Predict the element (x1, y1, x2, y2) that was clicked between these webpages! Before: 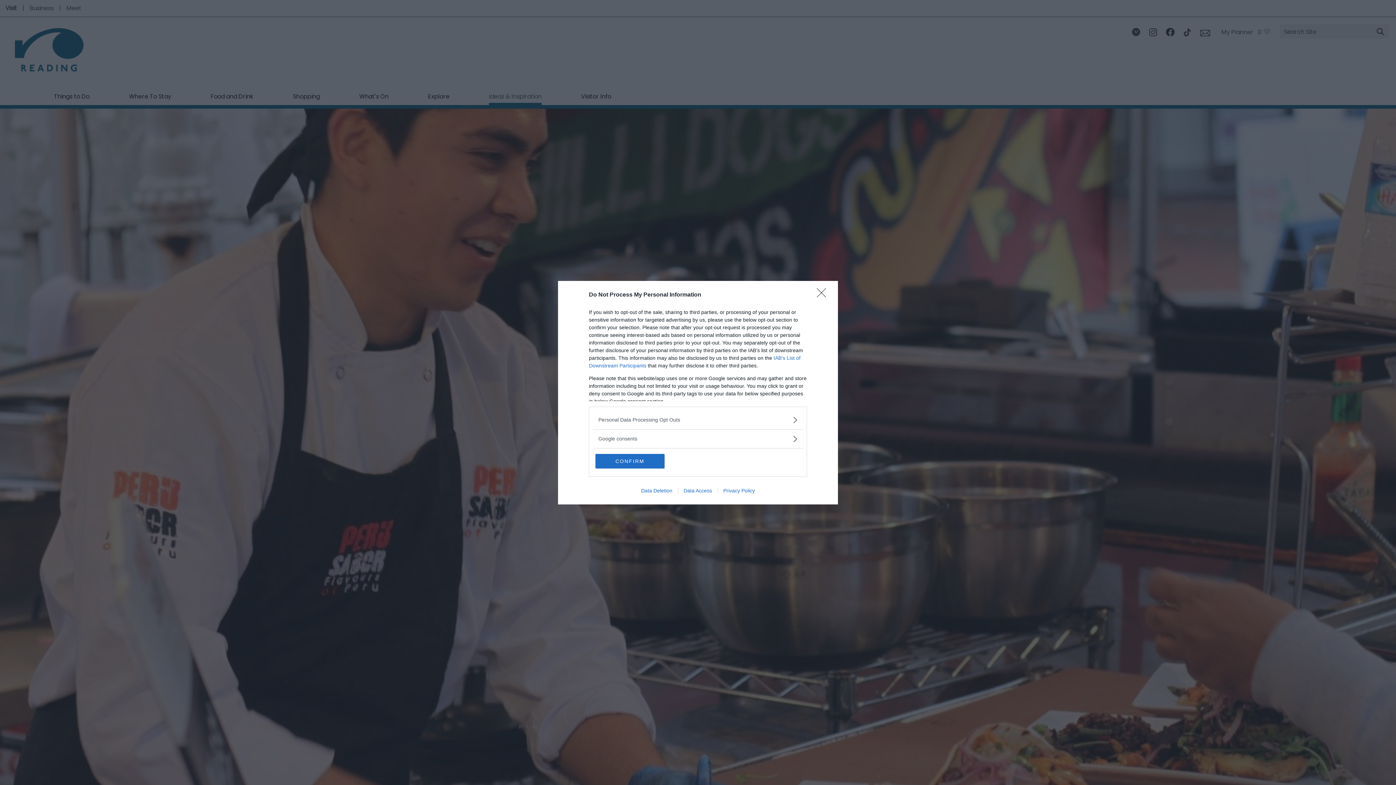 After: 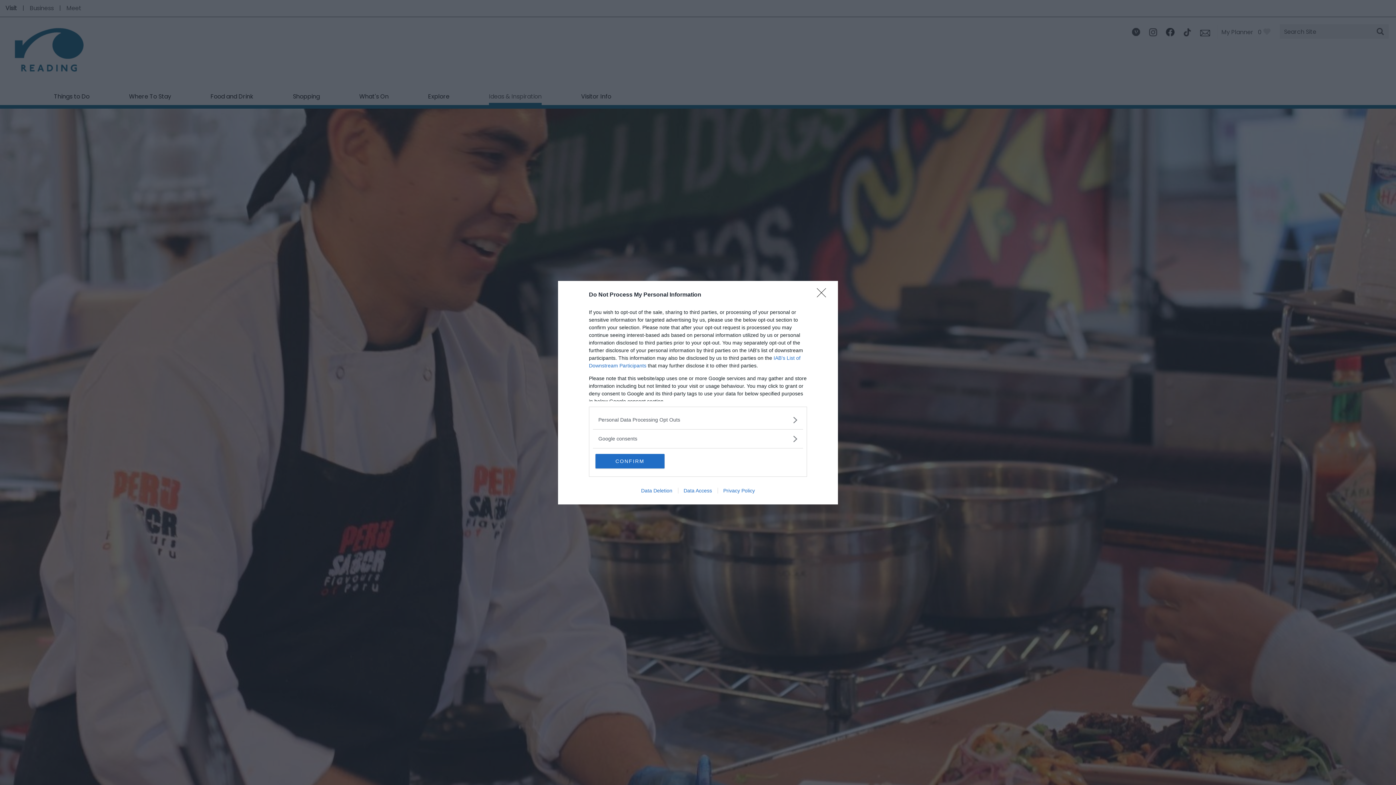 Action: label: Data Access bbox: (678, 487, 717, 493)